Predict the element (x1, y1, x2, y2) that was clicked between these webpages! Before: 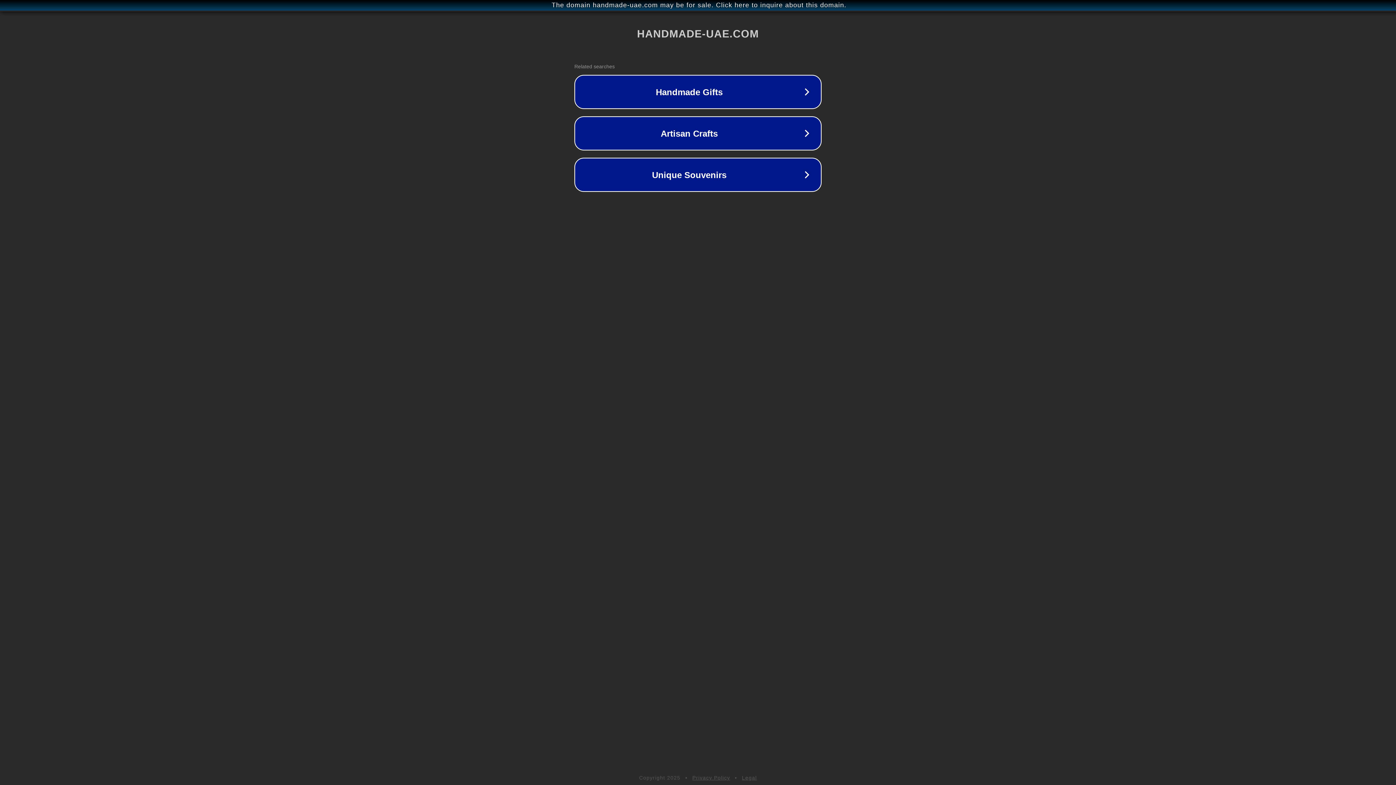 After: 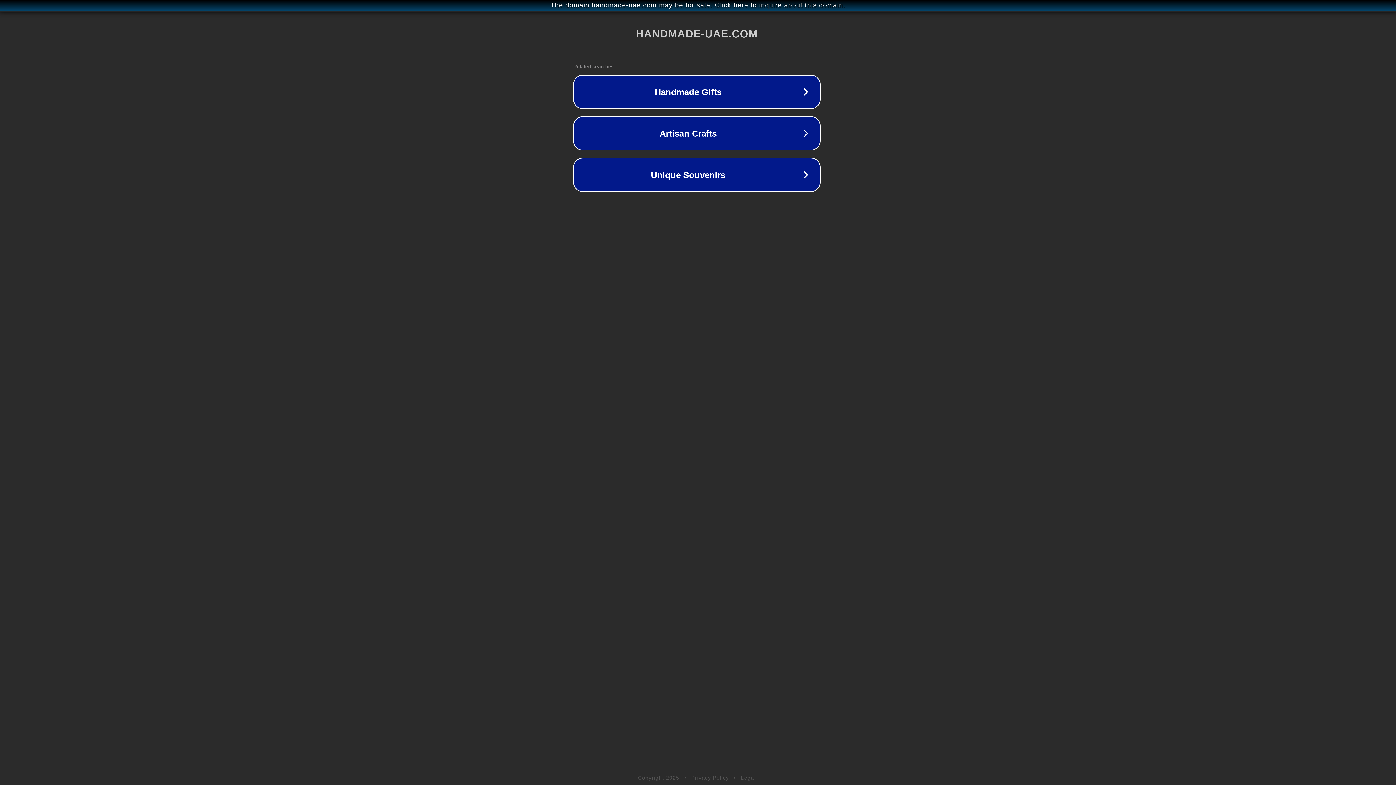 Action: bbox: (1, 1, 1397, 9) label: The domain handmade-uae.com may be for sale. Click here to inquire about this domain.